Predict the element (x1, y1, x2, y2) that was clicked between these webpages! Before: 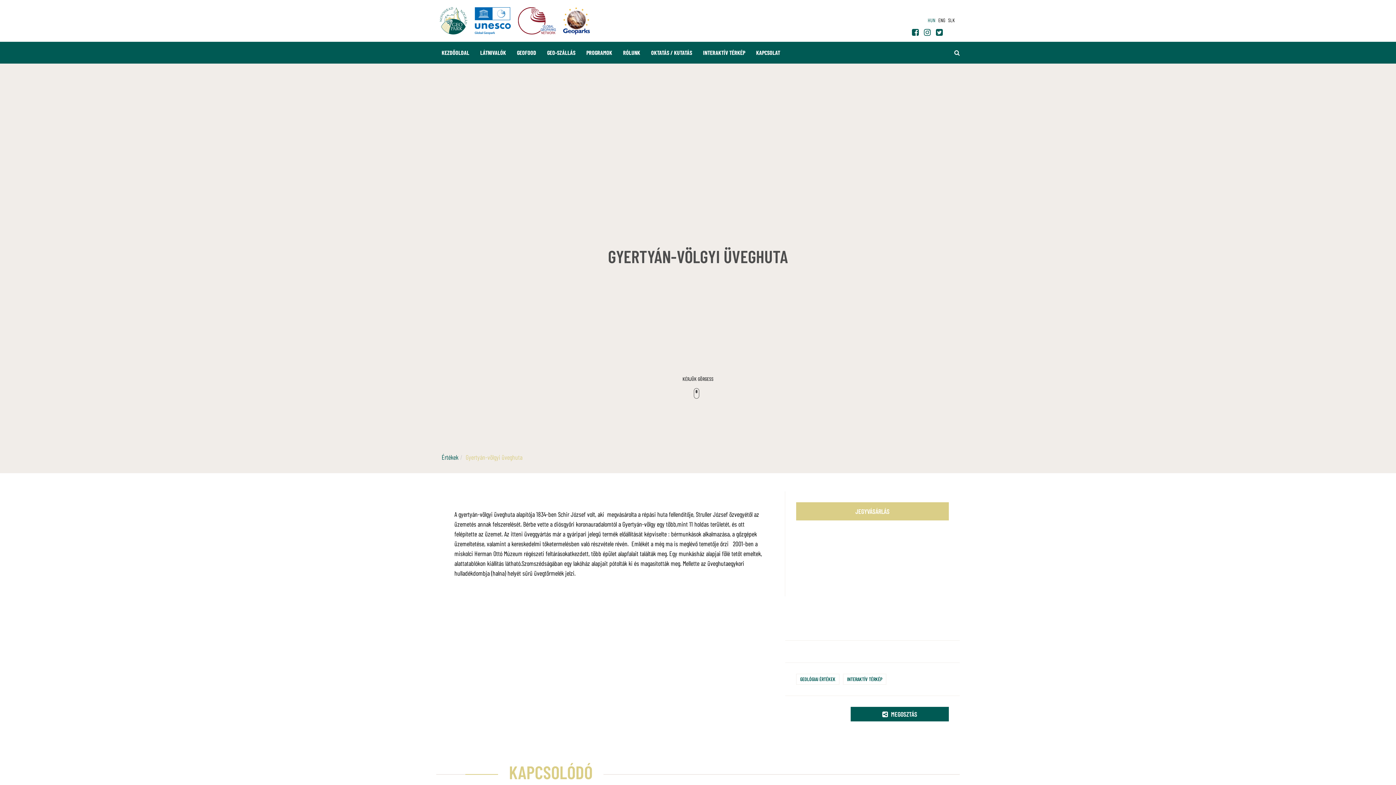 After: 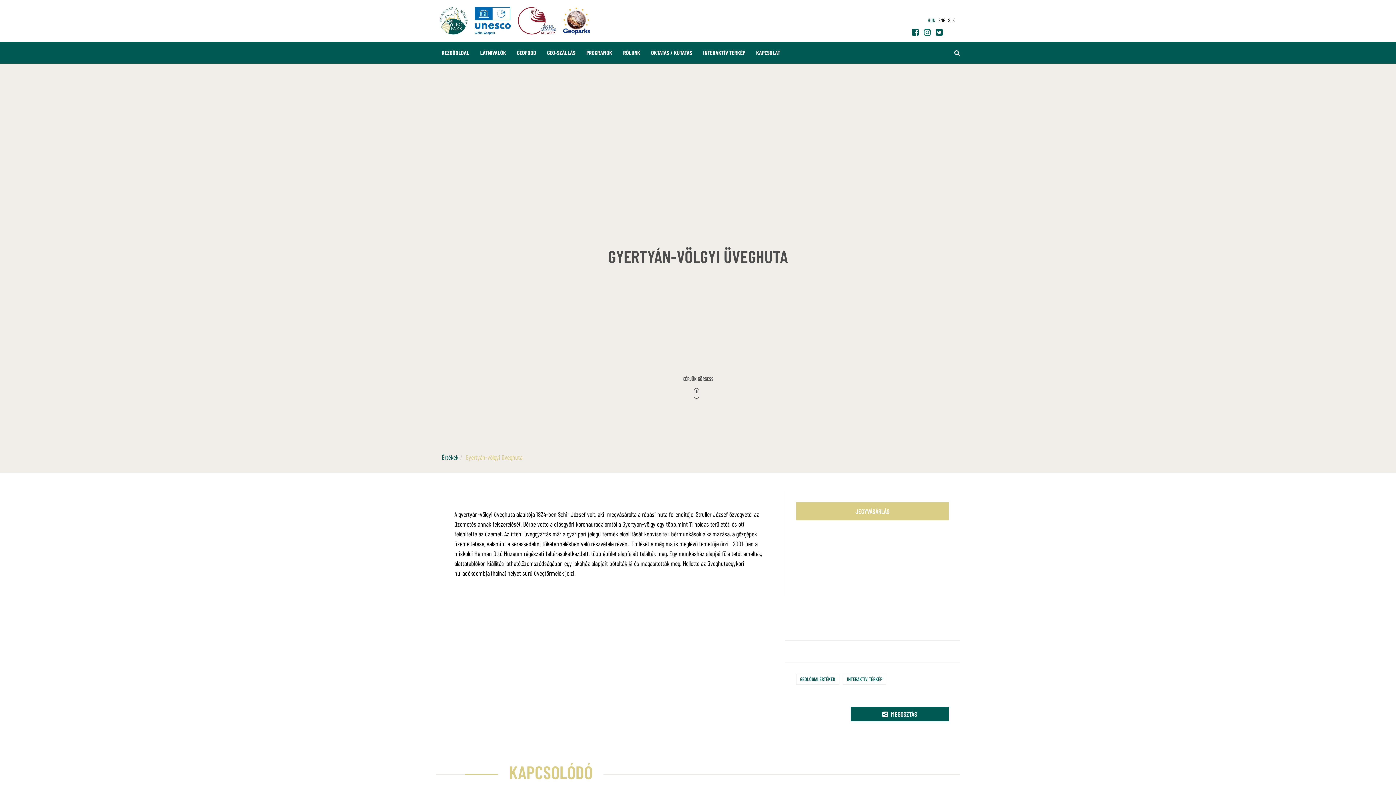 Action: bbox: (924, 28, 931, 36)